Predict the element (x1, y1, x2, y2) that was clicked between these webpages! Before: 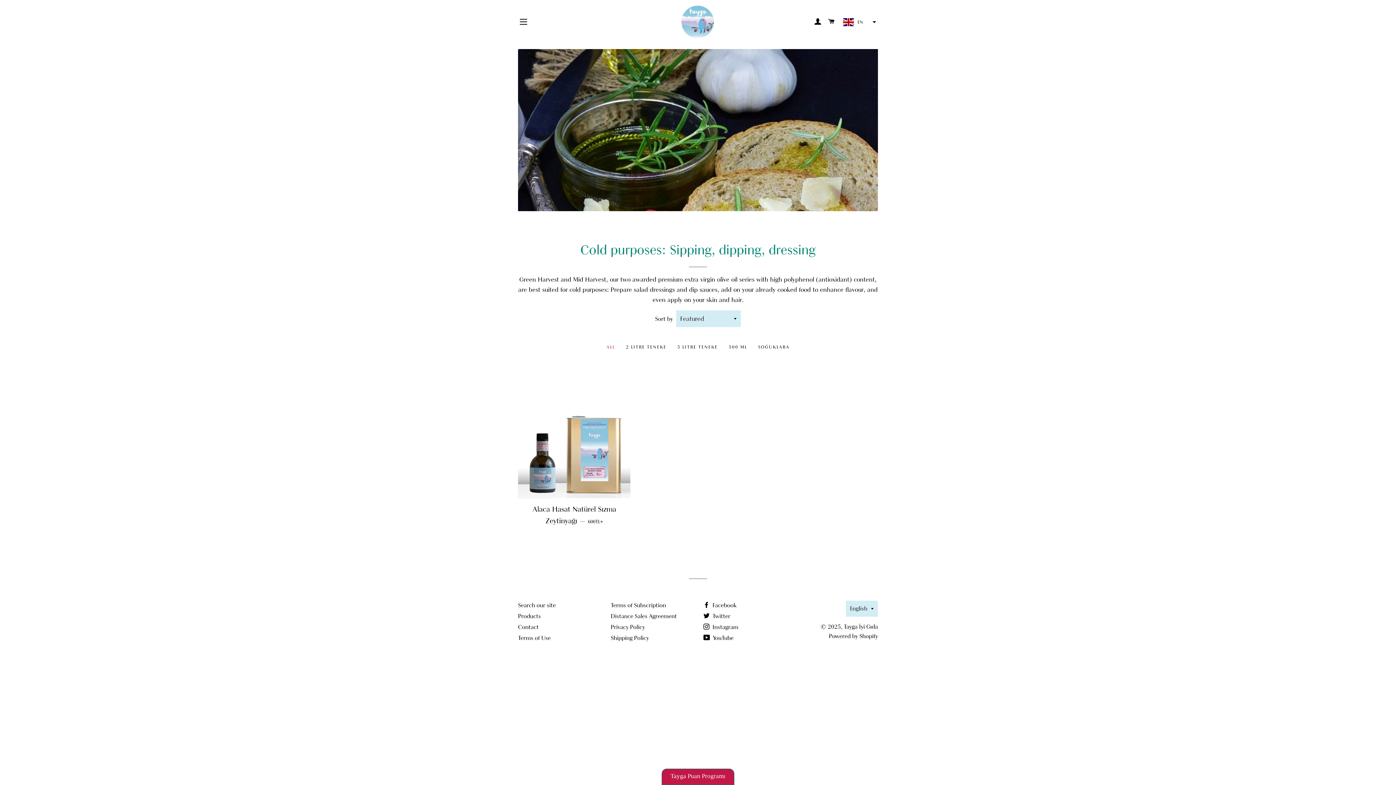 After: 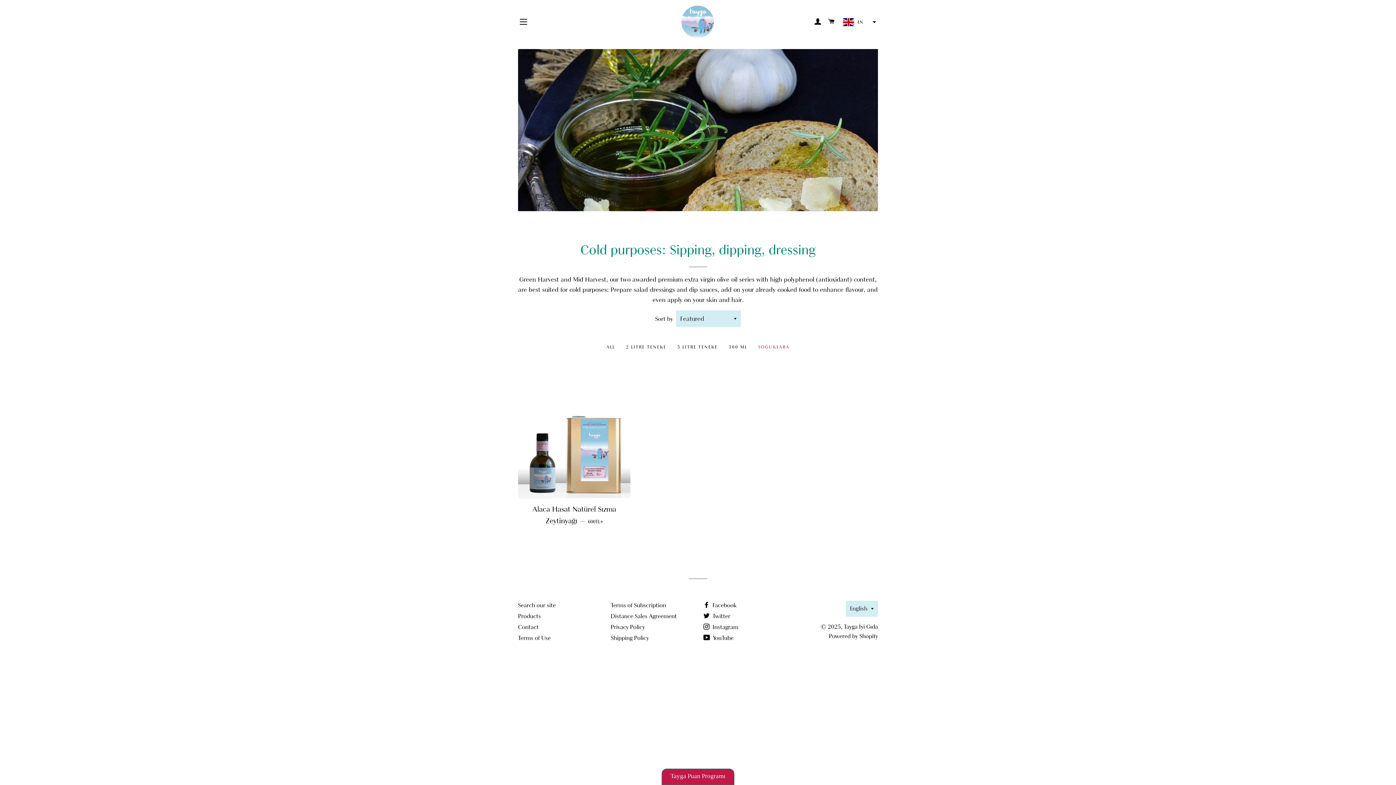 Action: label: SOĞUKLARA bbox: (752, 342, 795, 351)